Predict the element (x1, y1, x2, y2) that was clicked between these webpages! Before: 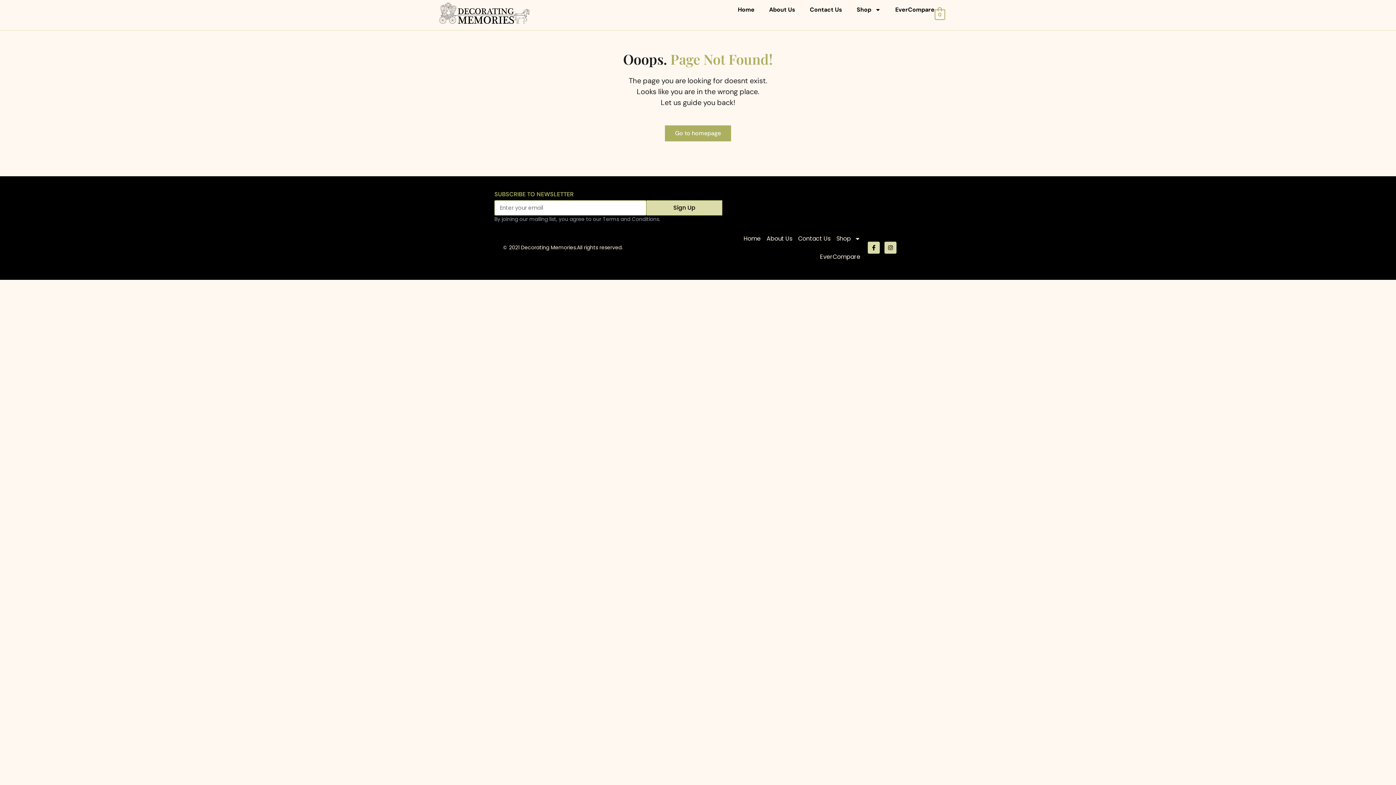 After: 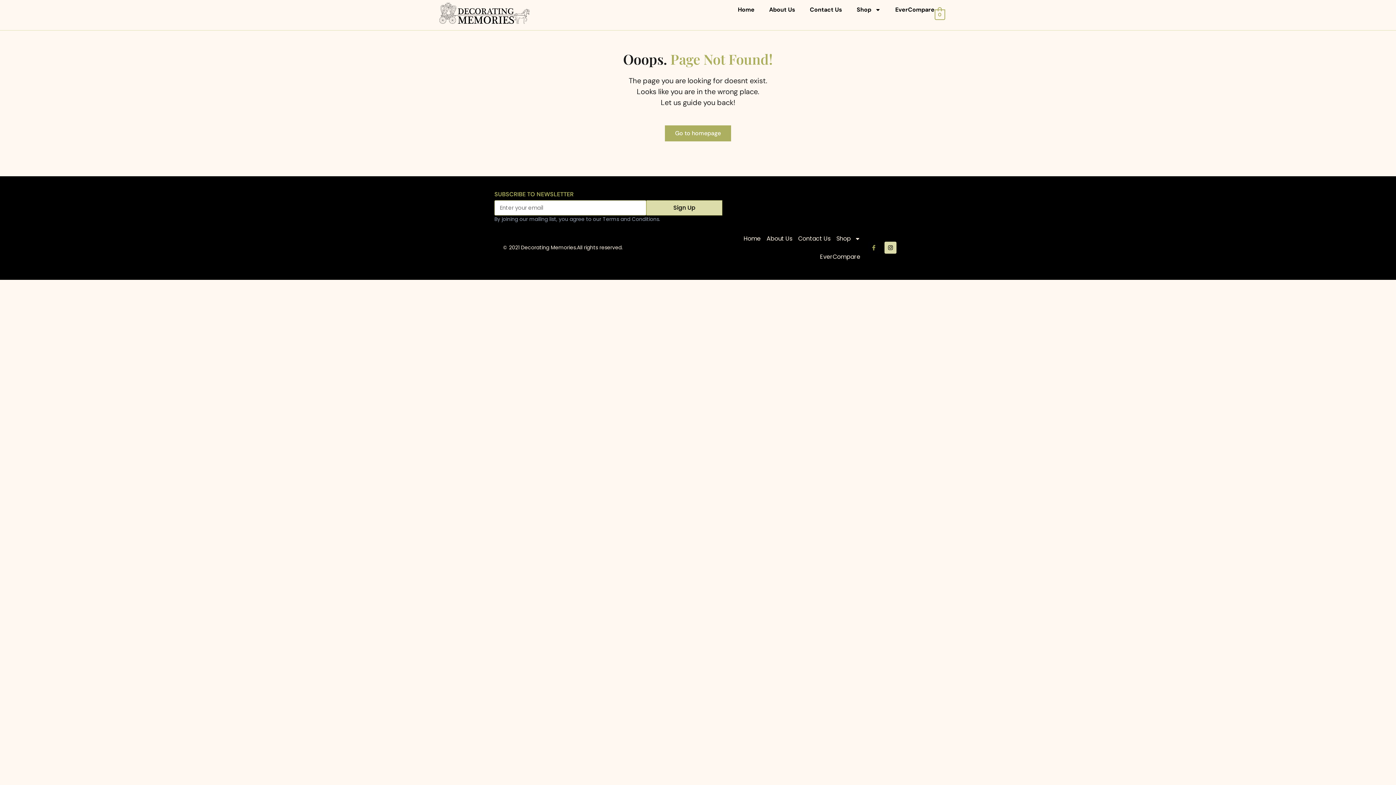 Action: bbox: (867, 241, 879, 253) label: Icon-facebook